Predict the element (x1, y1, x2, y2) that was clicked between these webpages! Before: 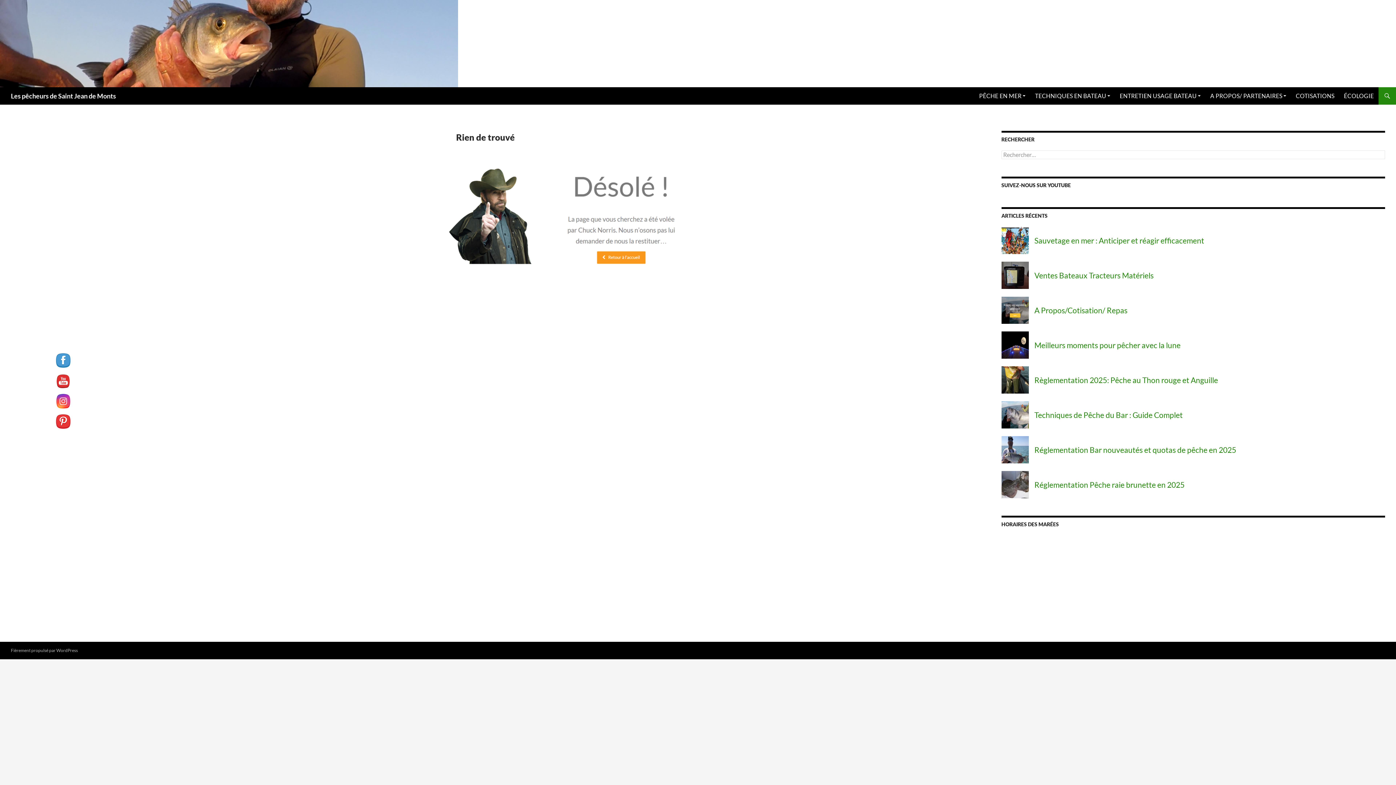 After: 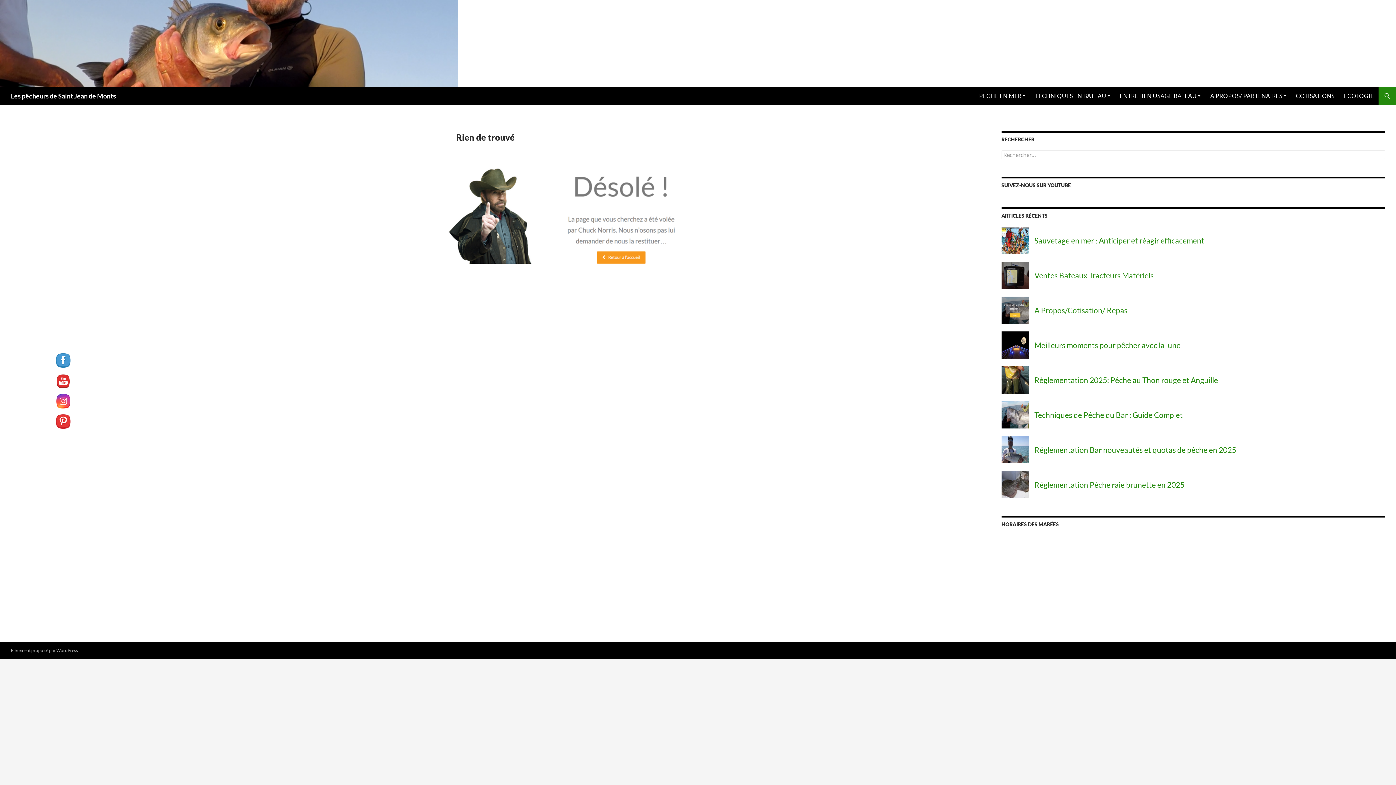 Action: bbox: (56, 394, 70, 409)